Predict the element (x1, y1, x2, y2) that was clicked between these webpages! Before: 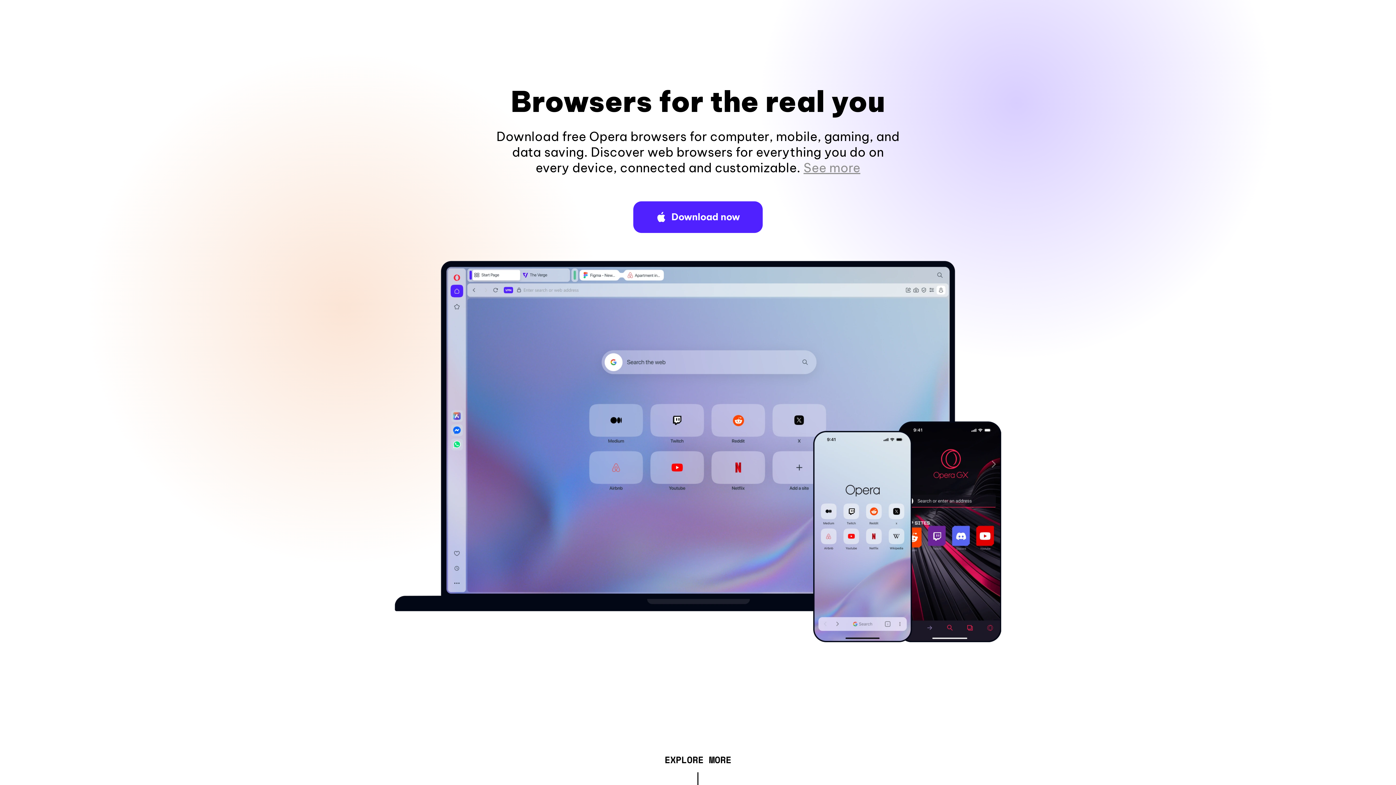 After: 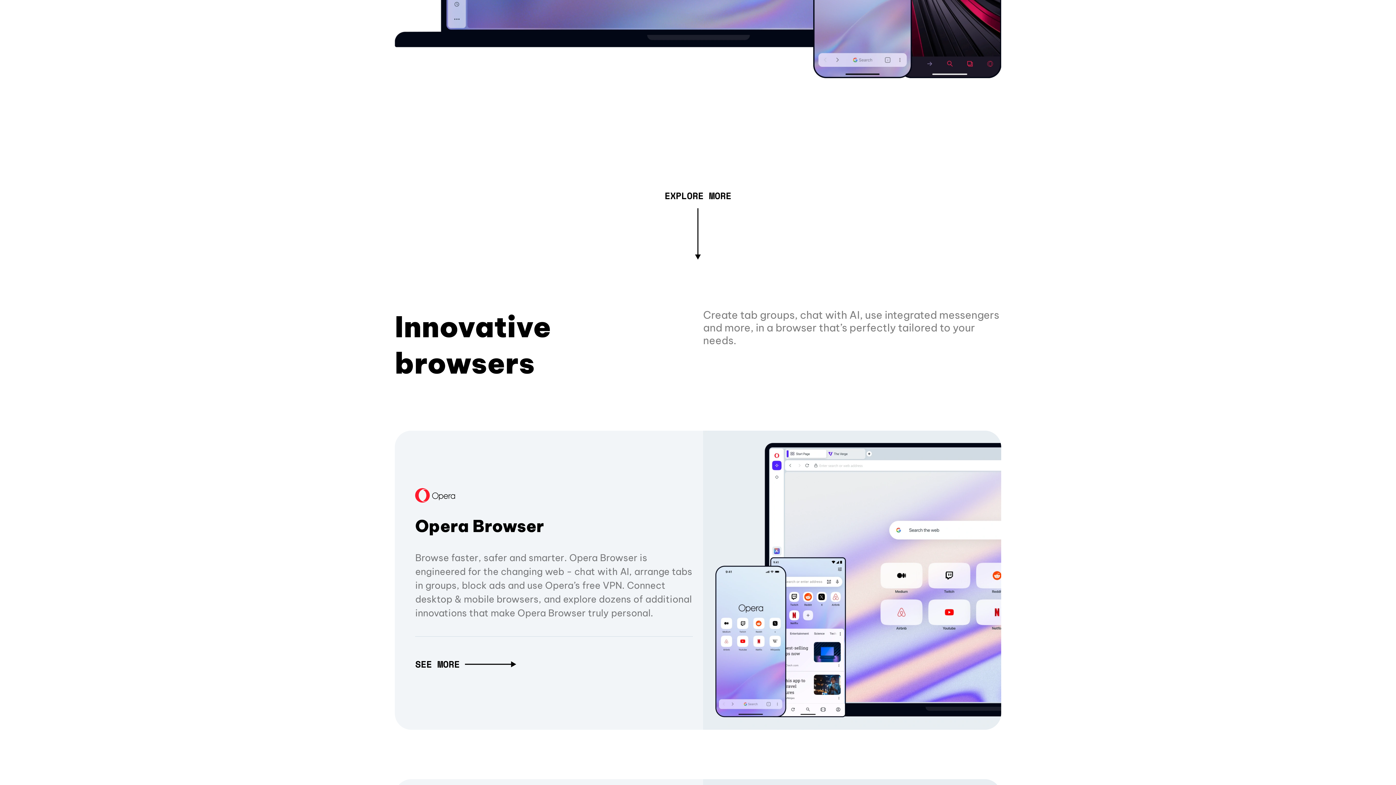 Action: bbox: (803, 160, 860, 175) label: See more